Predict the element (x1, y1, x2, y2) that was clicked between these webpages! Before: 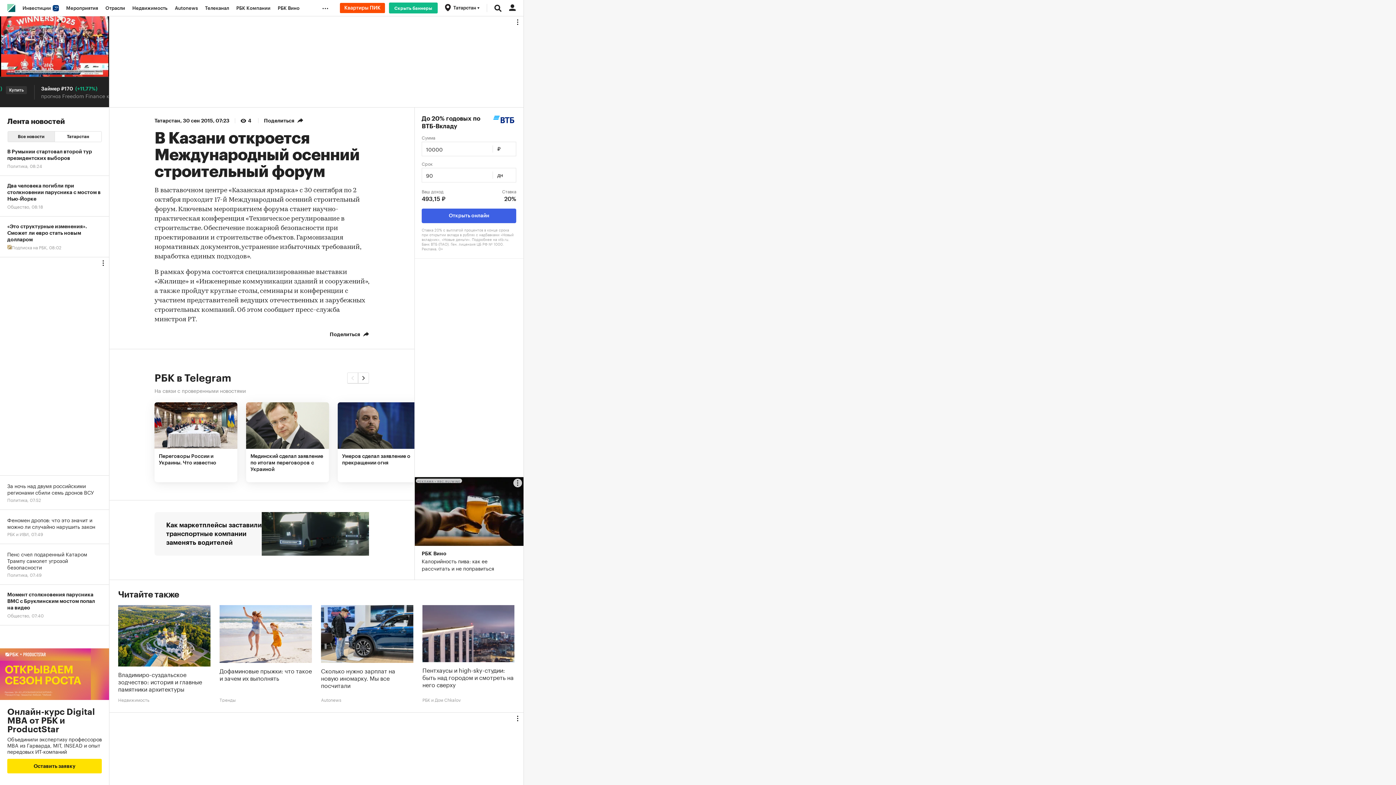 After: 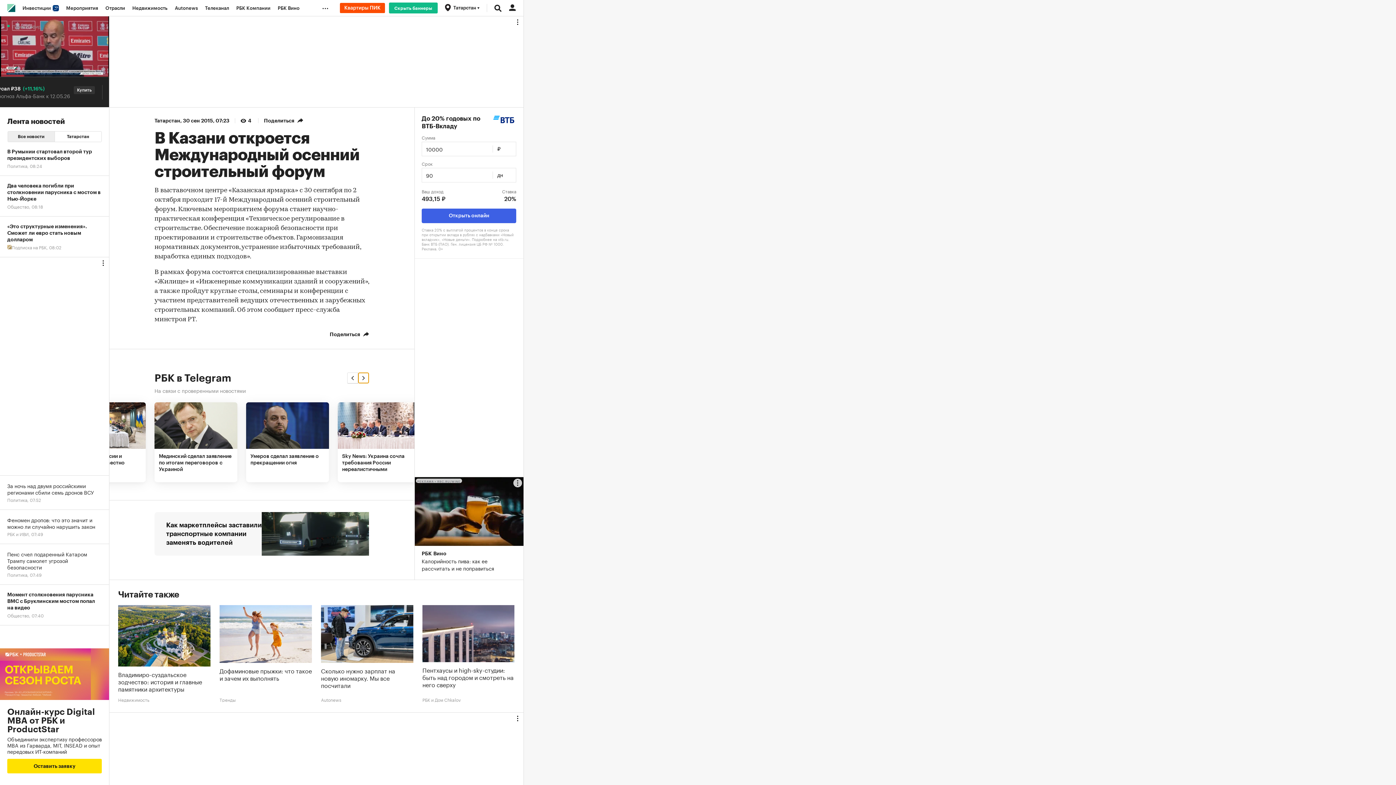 Action: bbox: (358, 372, 369, 383) label: Next slide